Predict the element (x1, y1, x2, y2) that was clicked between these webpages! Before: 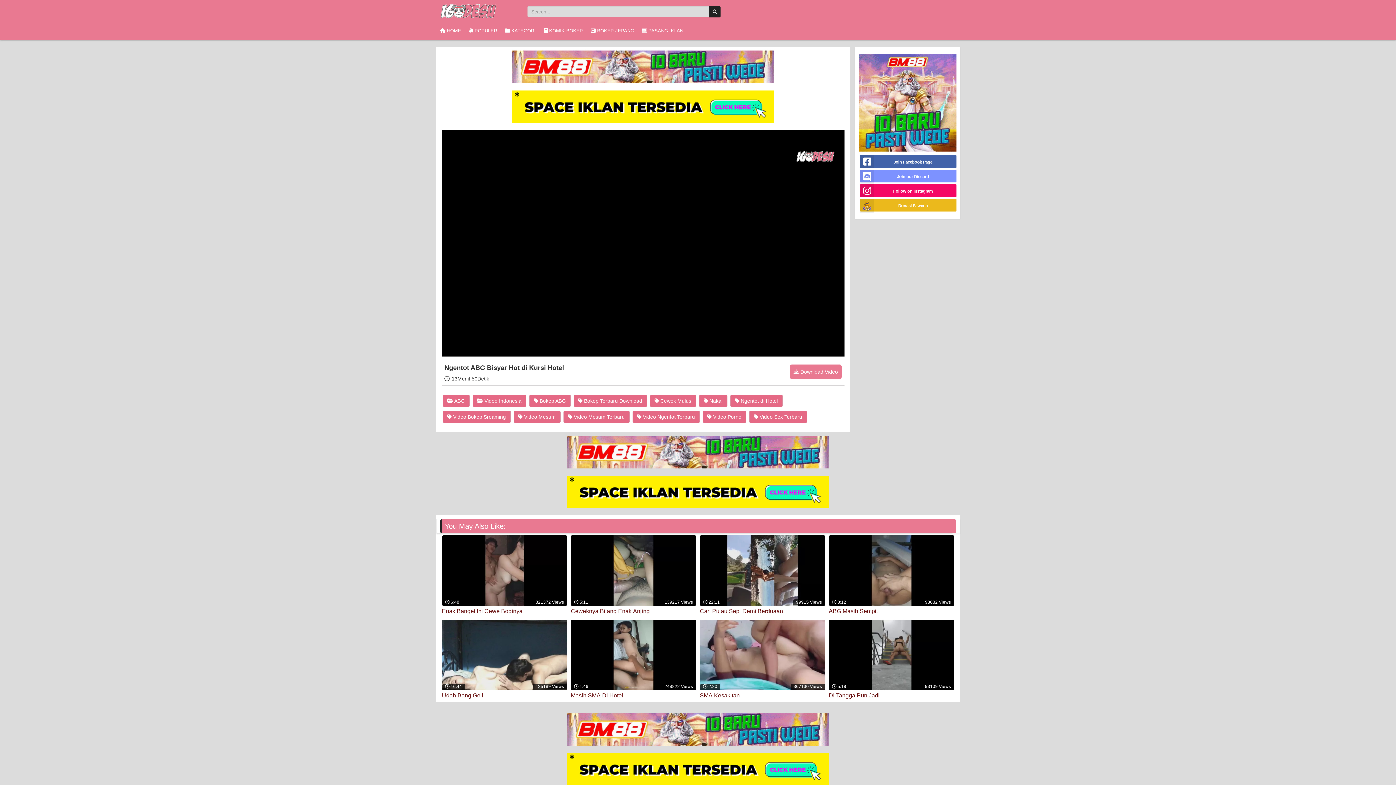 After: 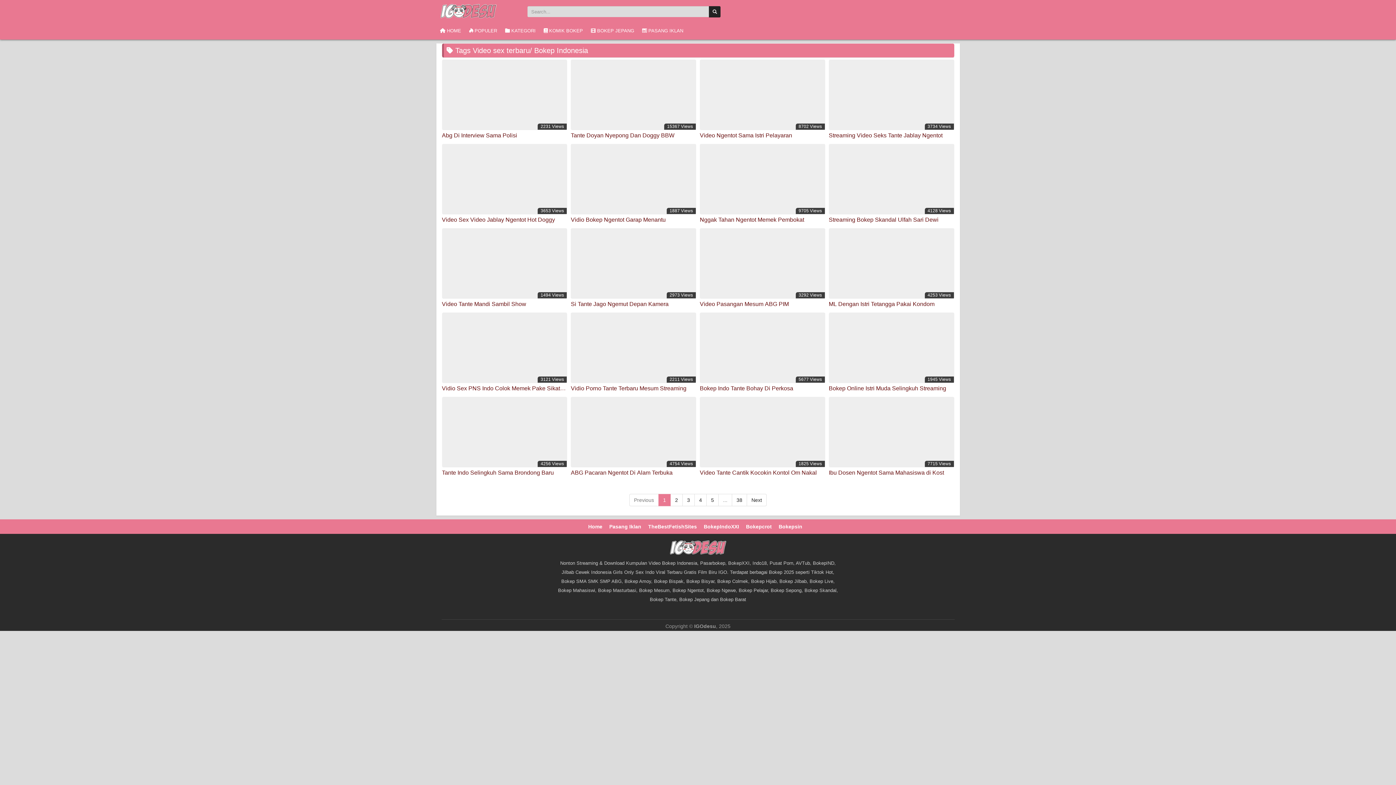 Action: label:  Video Sex Terbaru bbox: (749, 410, 807, 423)